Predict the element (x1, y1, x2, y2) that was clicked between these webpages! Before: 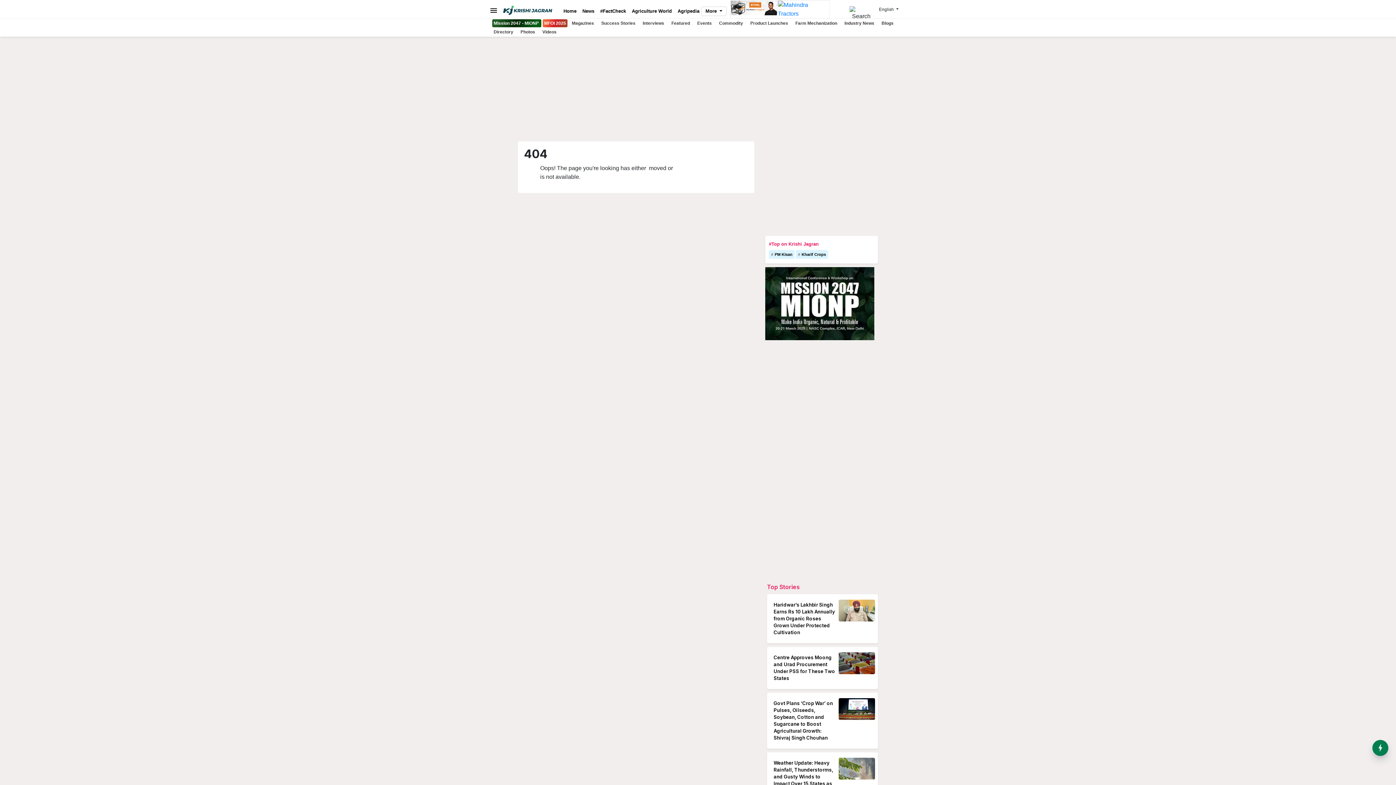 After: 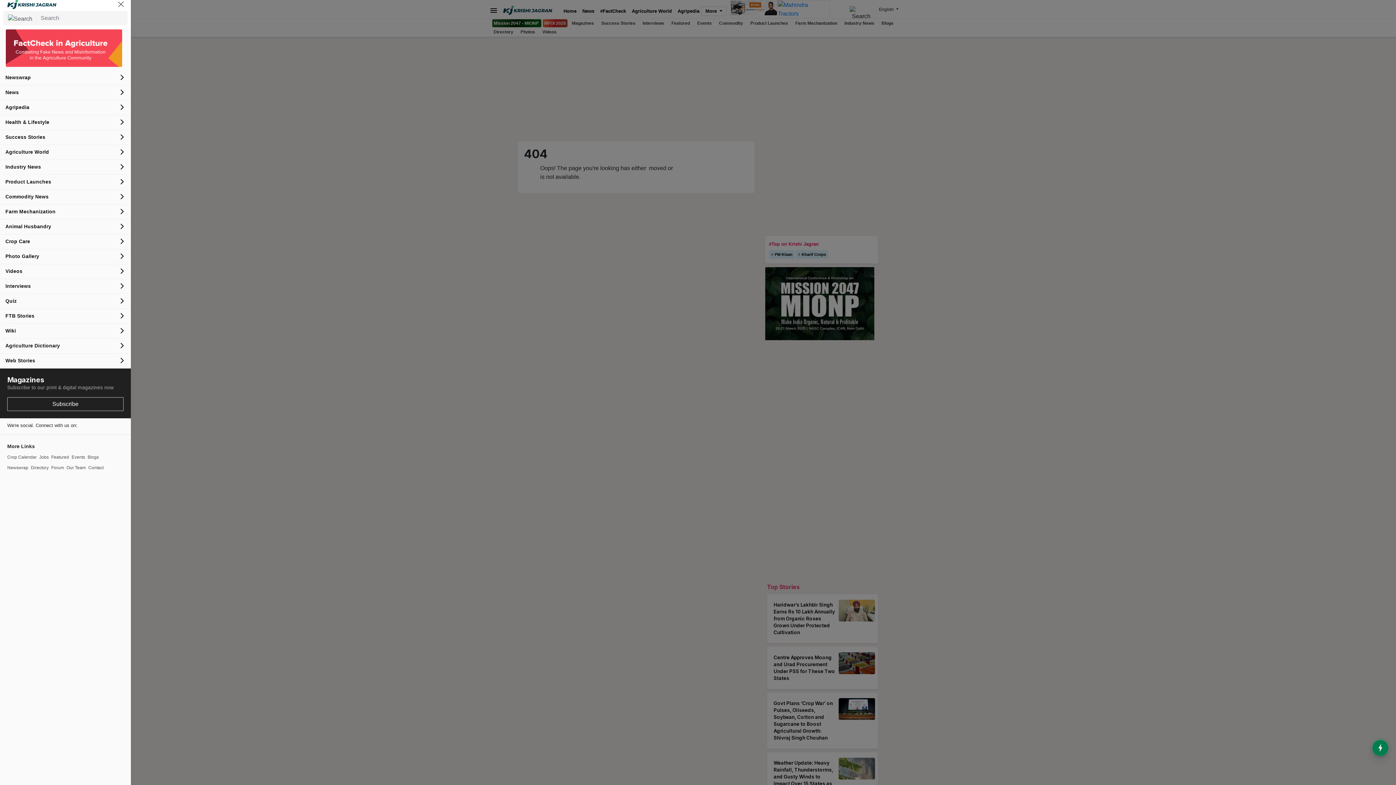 Action: bbox: (487, 5, 496, 15) label: Menu Button